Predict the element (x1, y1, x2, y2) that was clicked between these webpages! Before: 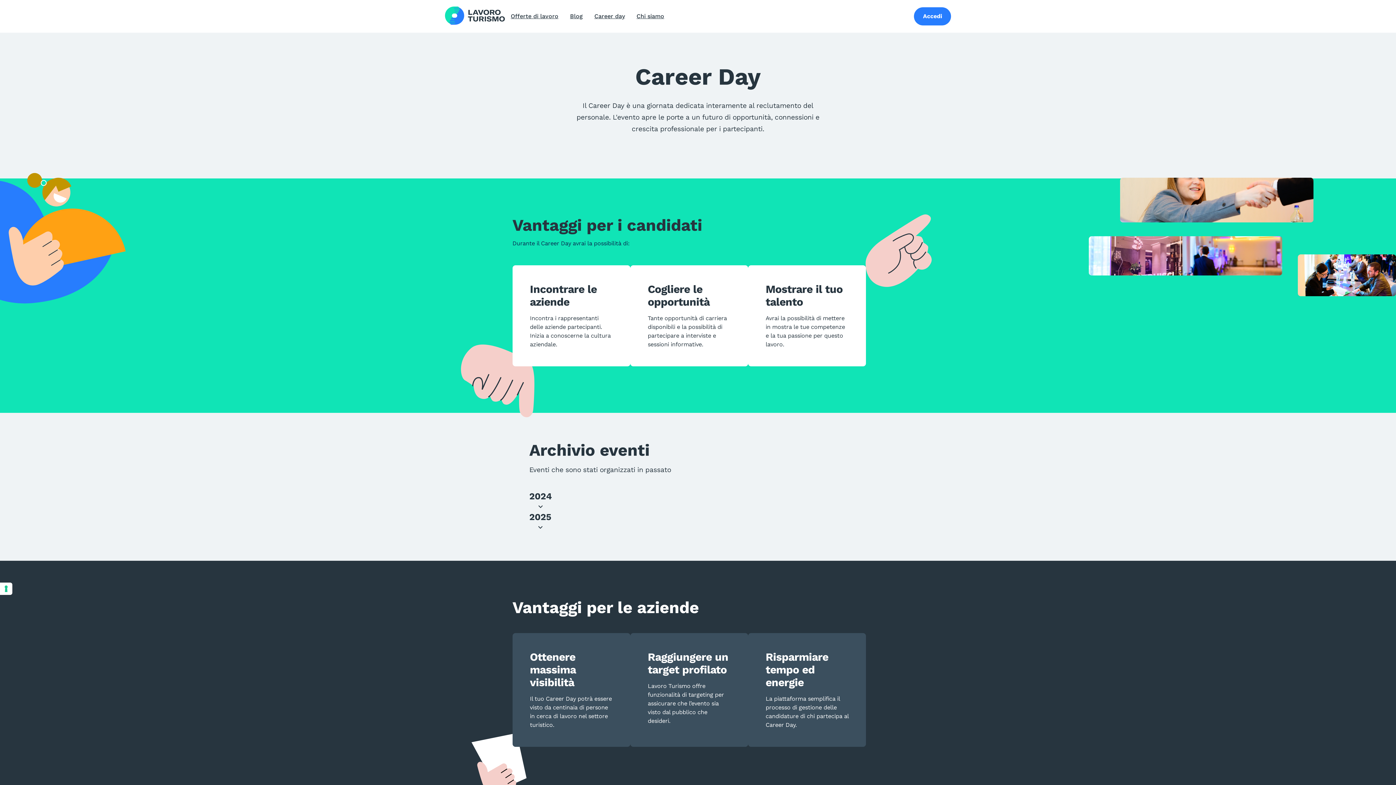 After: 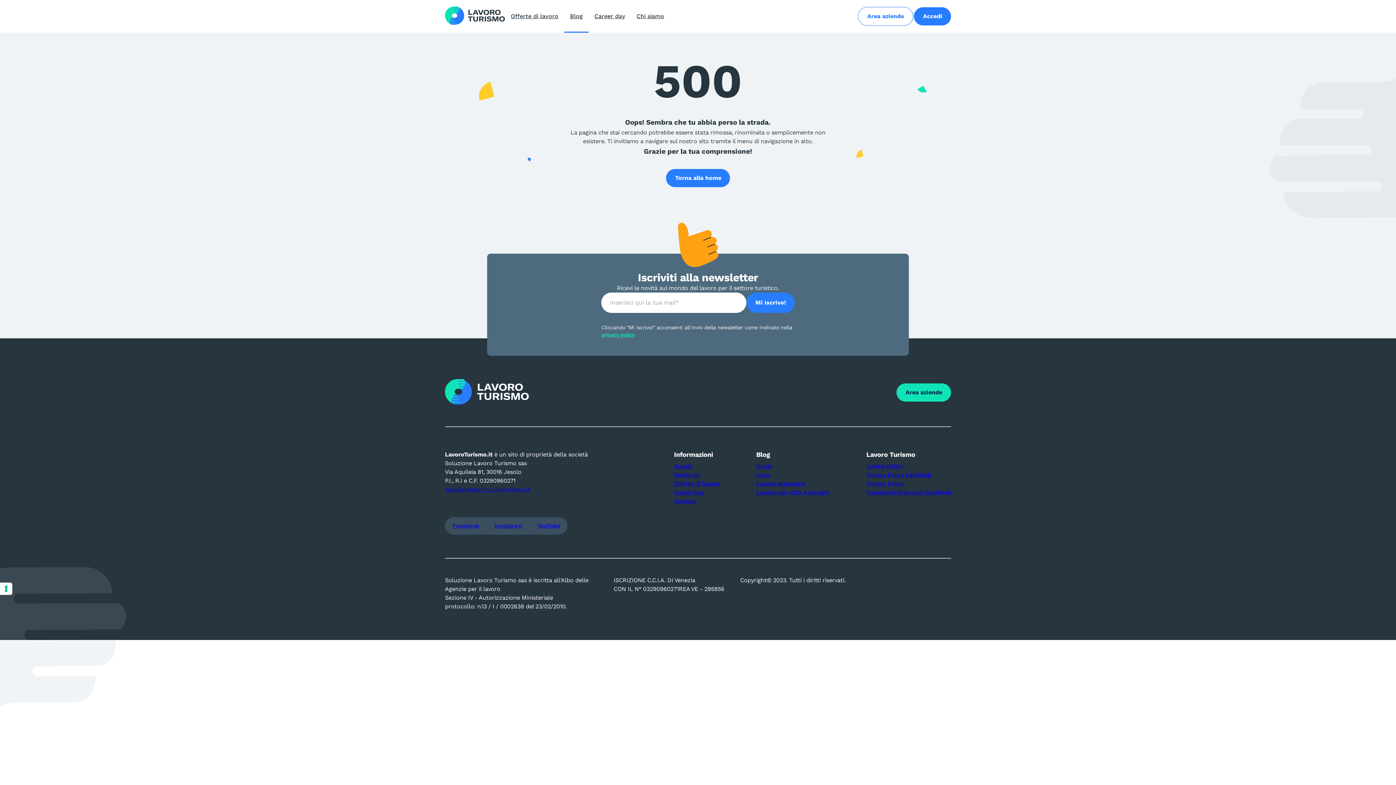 Action: label: Blog bbox: (564, 5, 588, 26)